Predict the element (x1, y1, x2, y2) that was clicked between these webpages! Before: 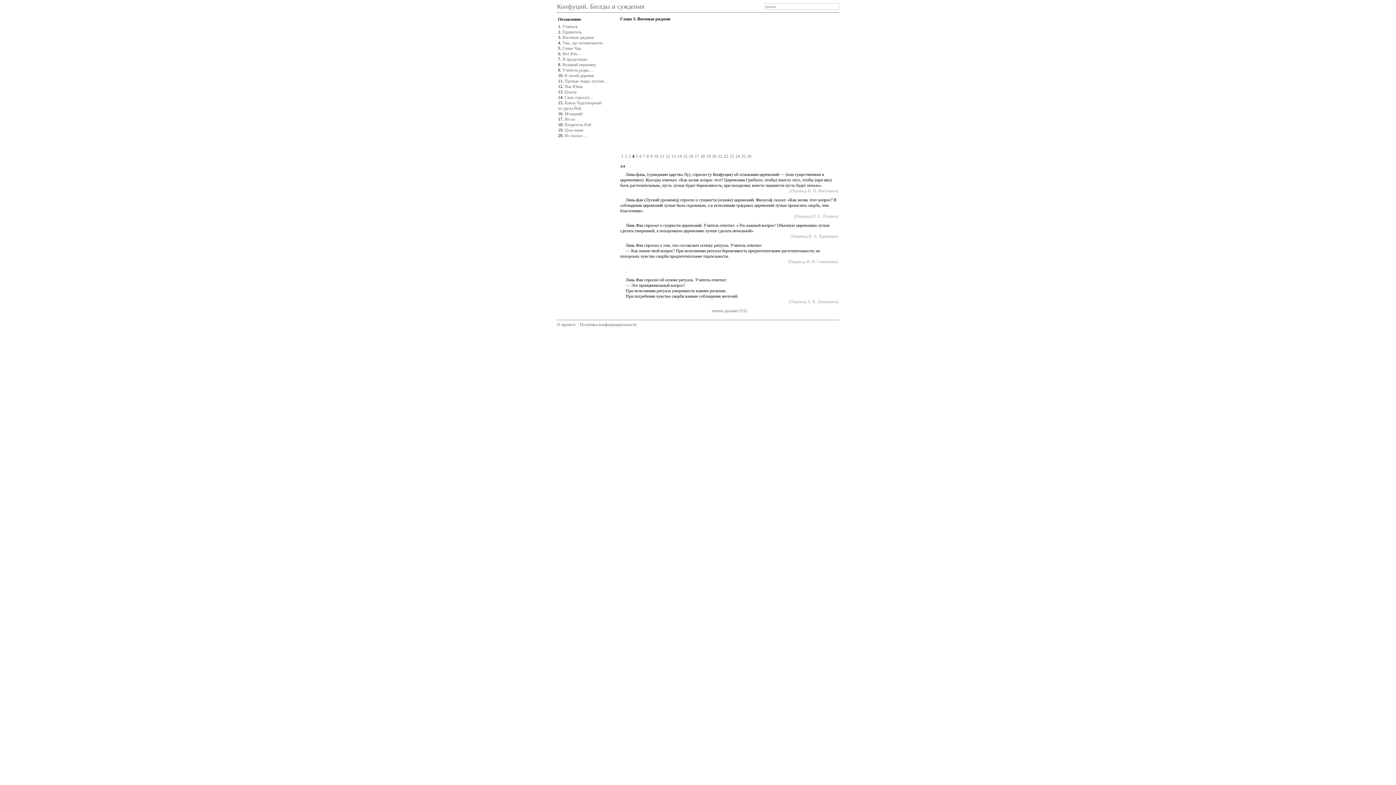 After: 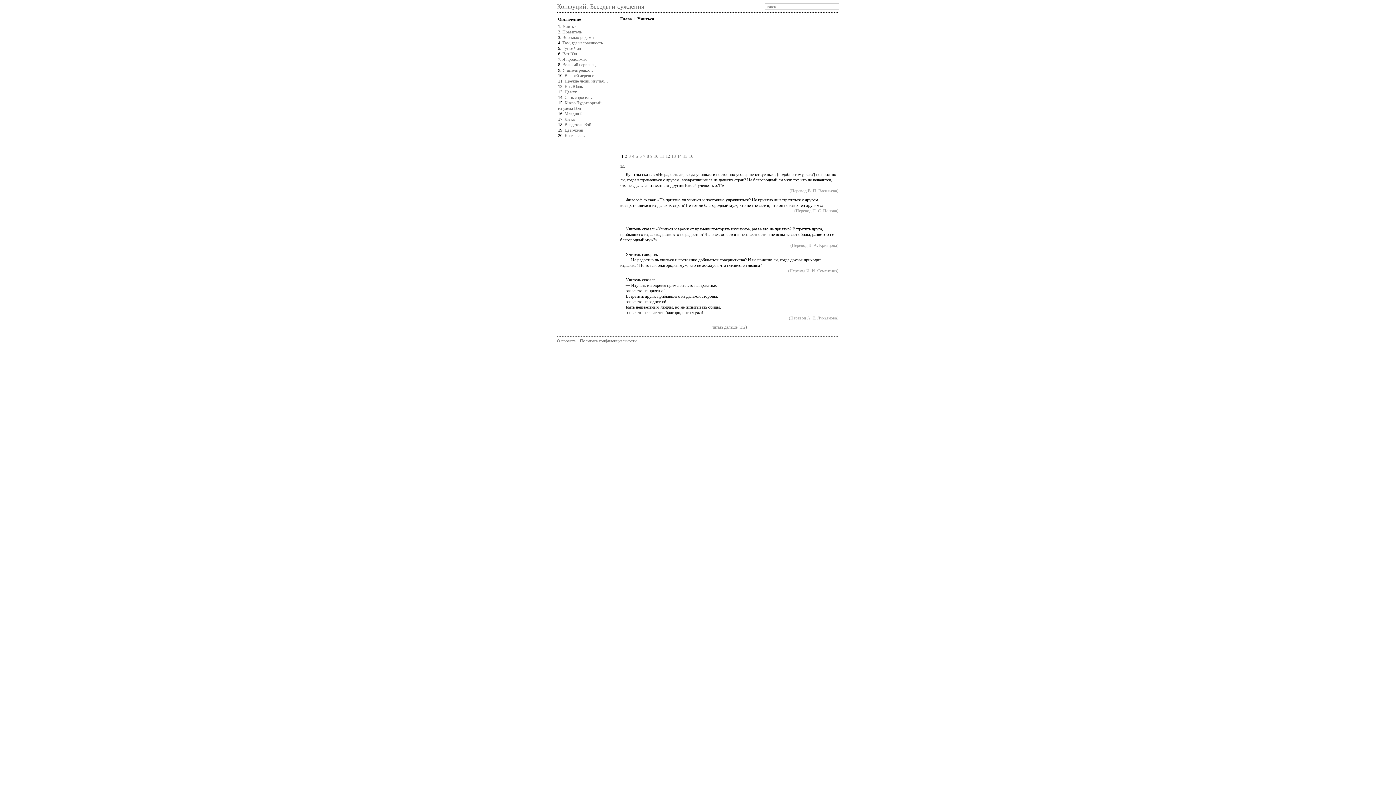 Action: label: О проекте bbox: (557, 322, 575, 327)